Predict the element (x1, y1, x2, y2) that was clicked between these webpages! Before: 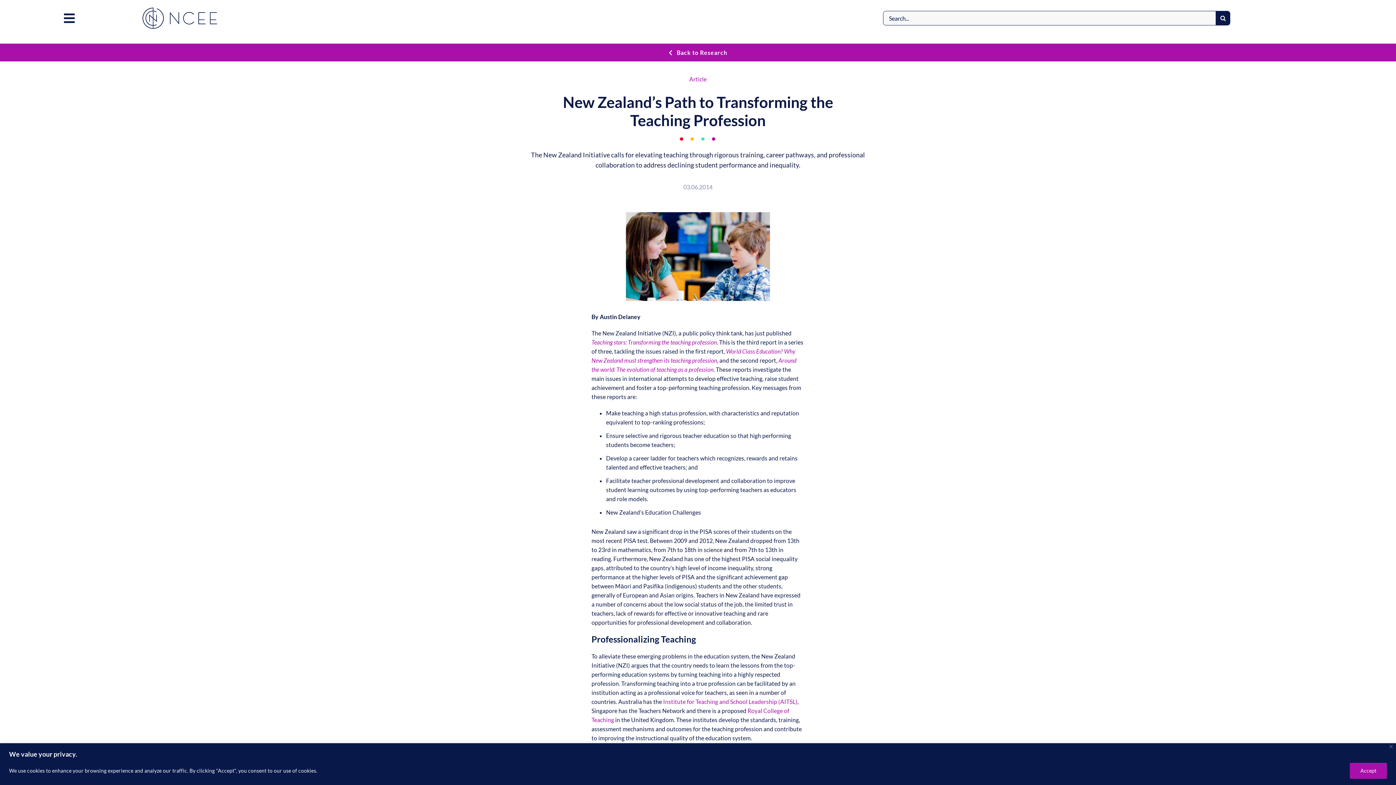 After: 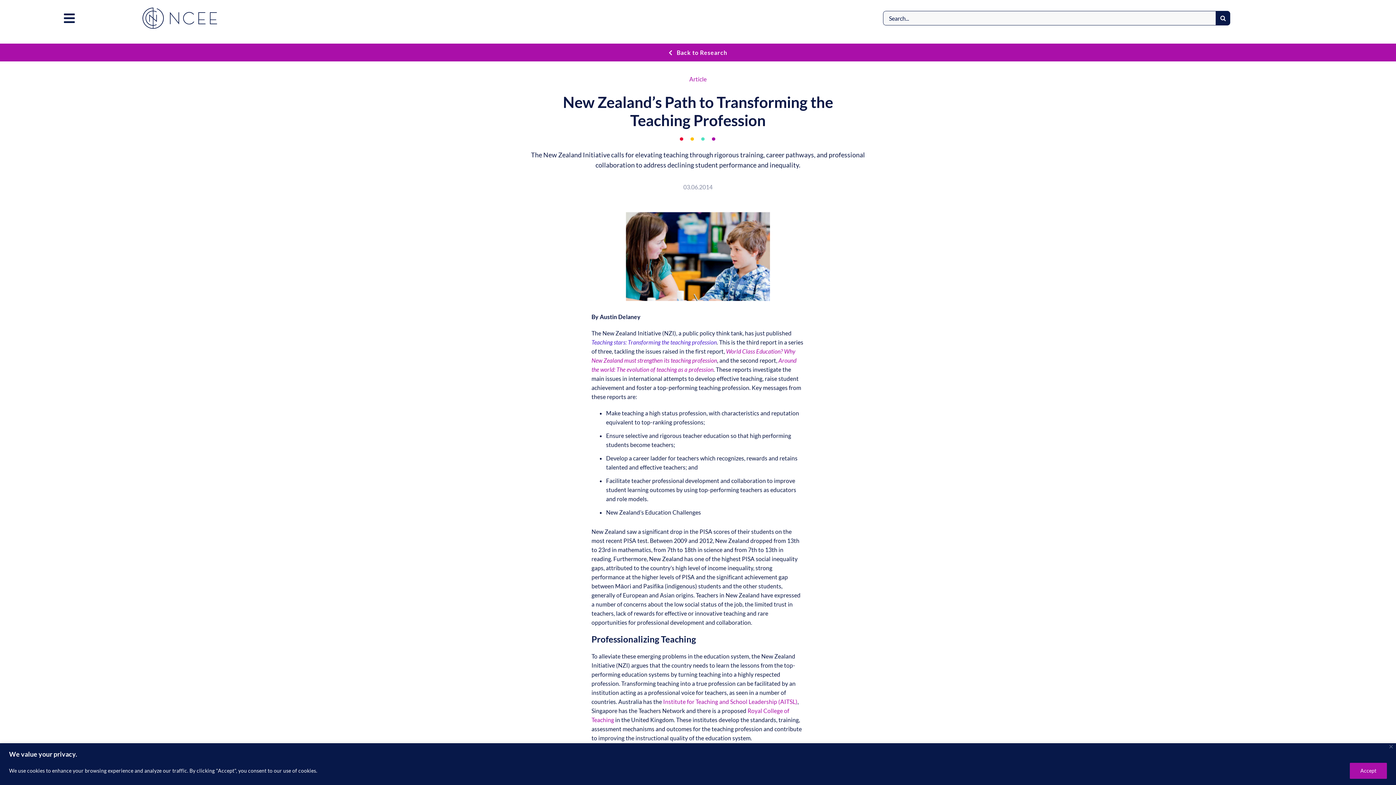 Action: label: Teaching stars: Transforming the teaching profession bbox: (591, 338, 716, 345)